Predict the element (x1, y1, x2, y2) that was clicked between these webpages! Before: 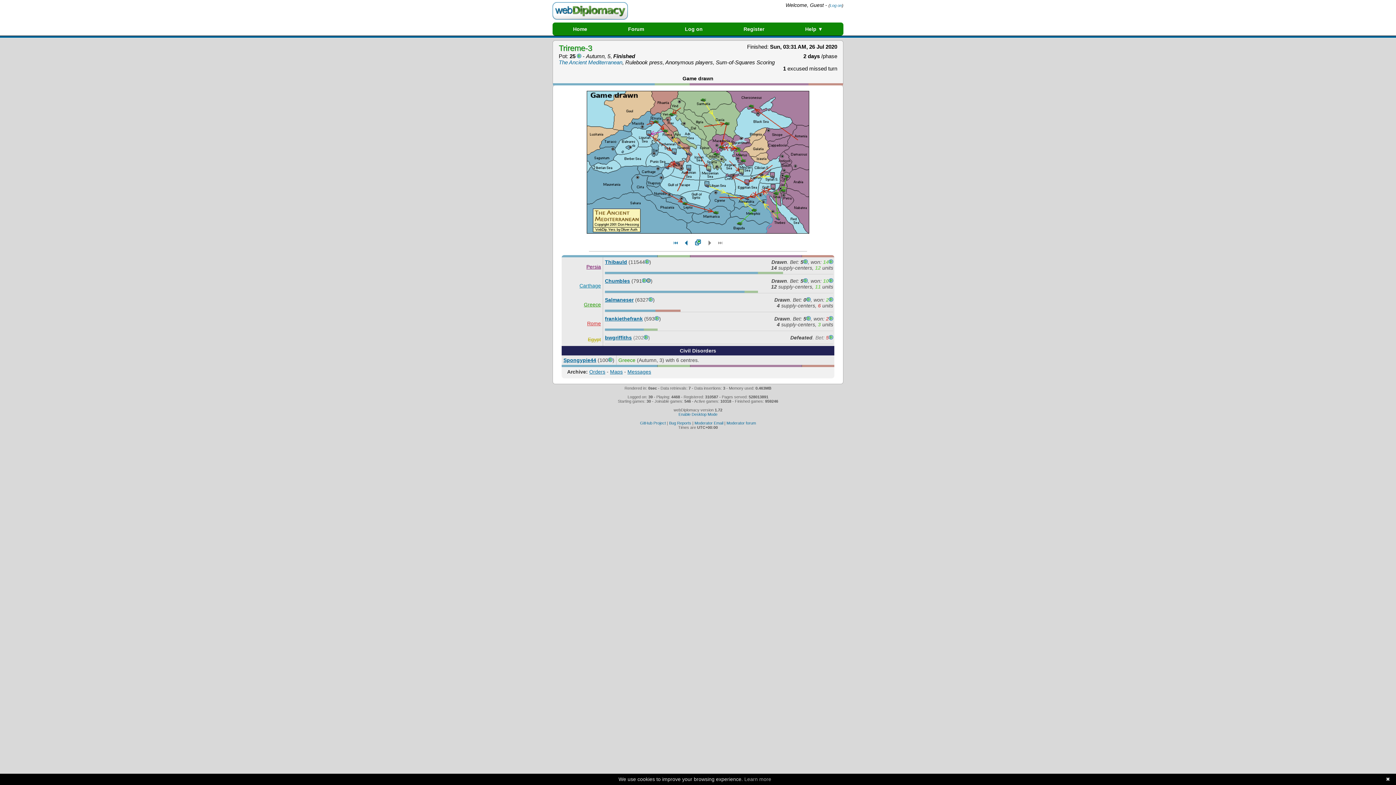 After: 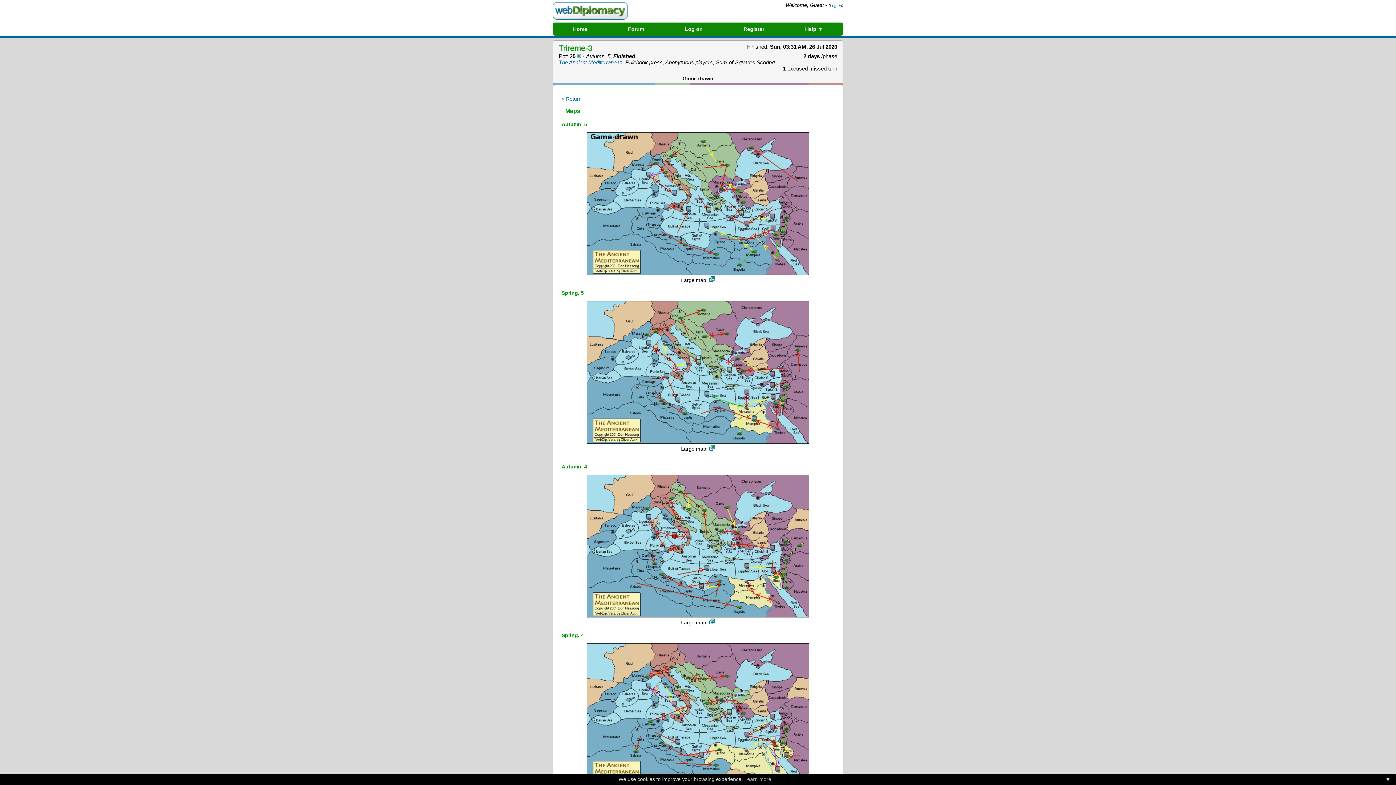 Action: bbox: (610, 369, 622, 374) label: Maps